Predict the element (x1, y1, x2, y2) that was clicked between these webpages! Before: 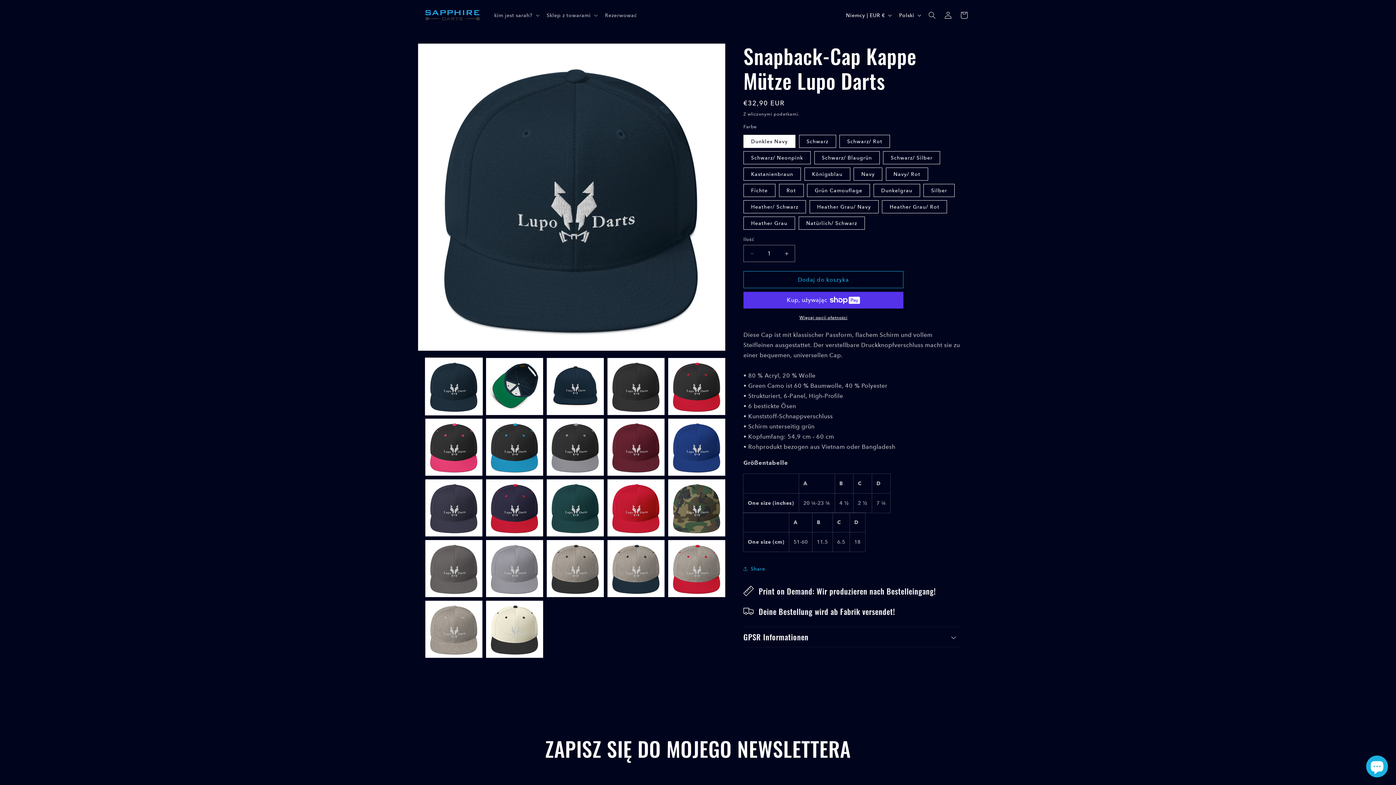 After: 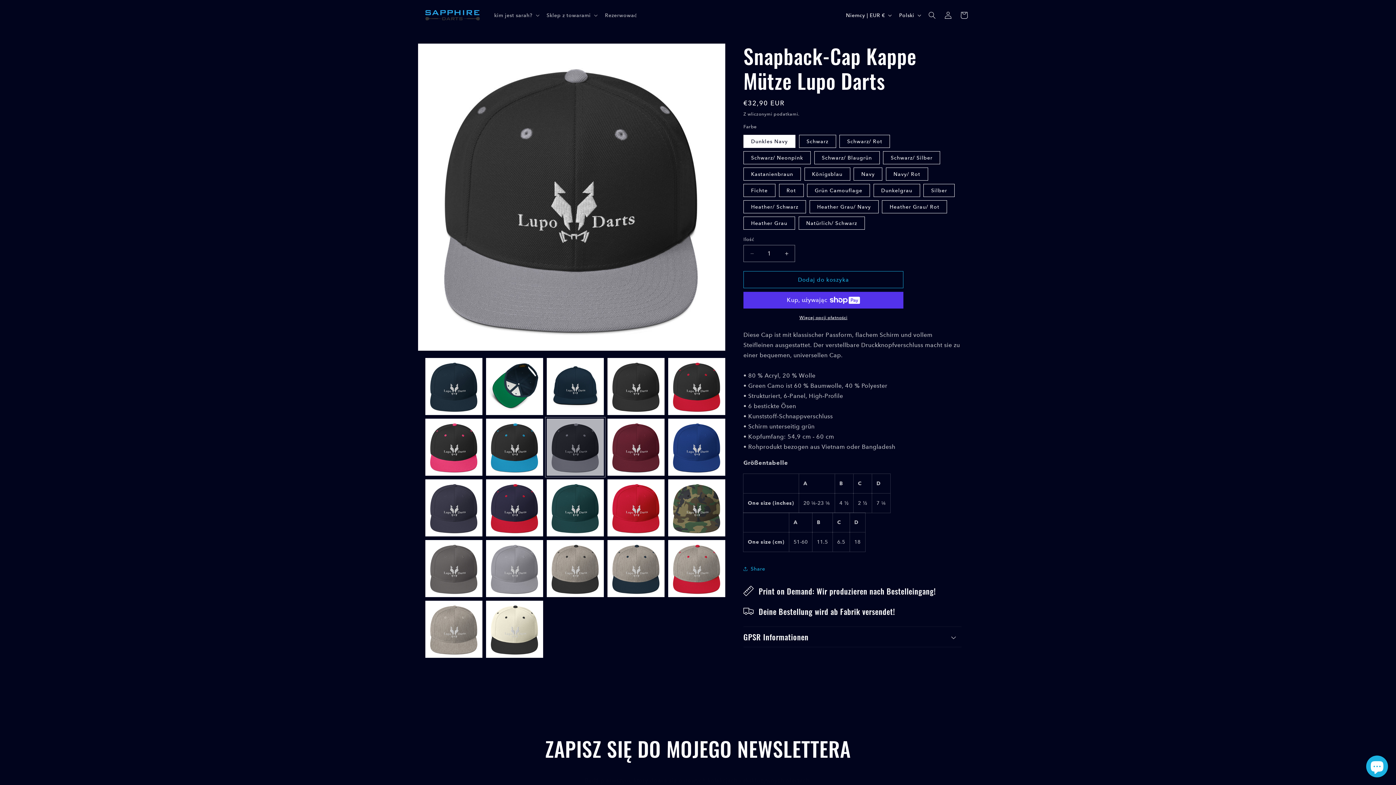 Action: label: Załaduj obraz 8 do widoku galerii bbox: (546, 418, 604, 476)